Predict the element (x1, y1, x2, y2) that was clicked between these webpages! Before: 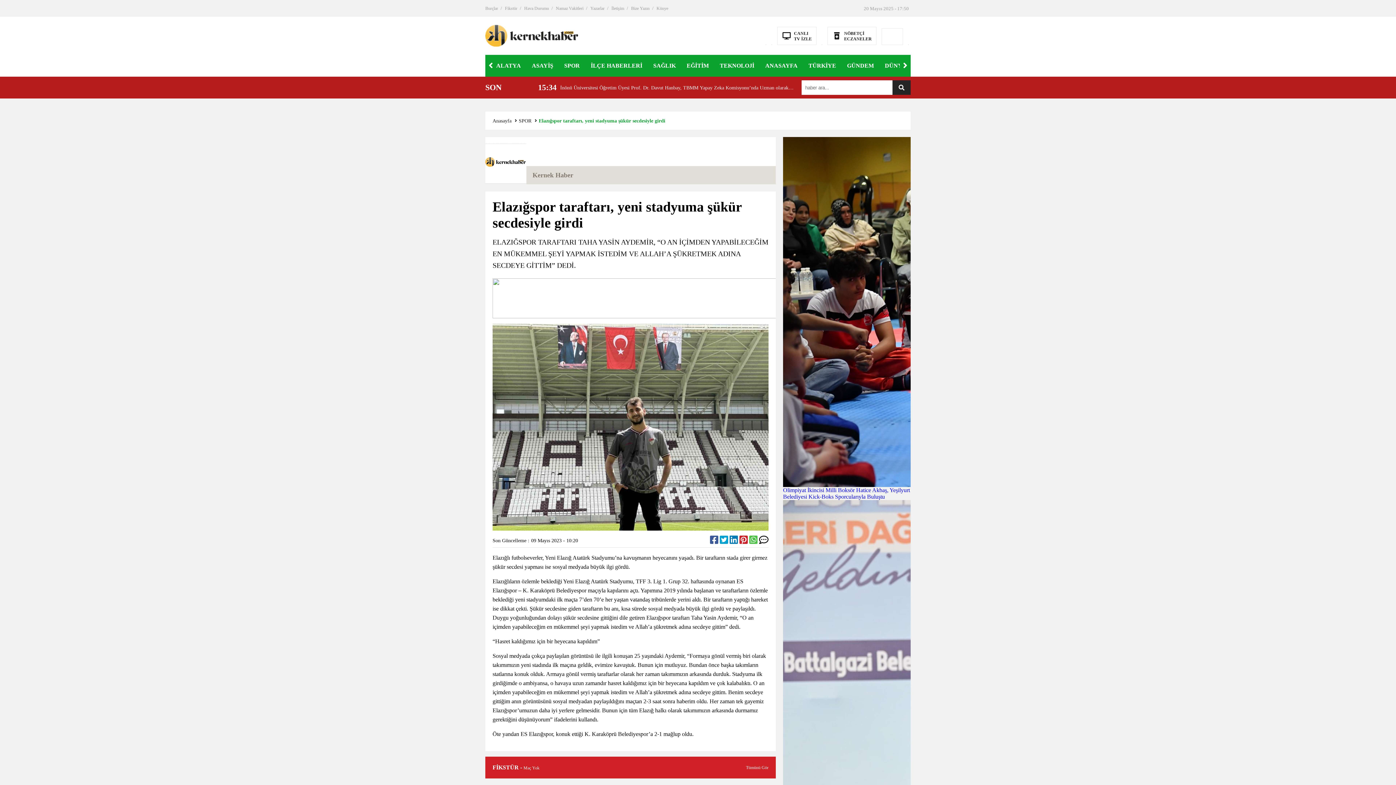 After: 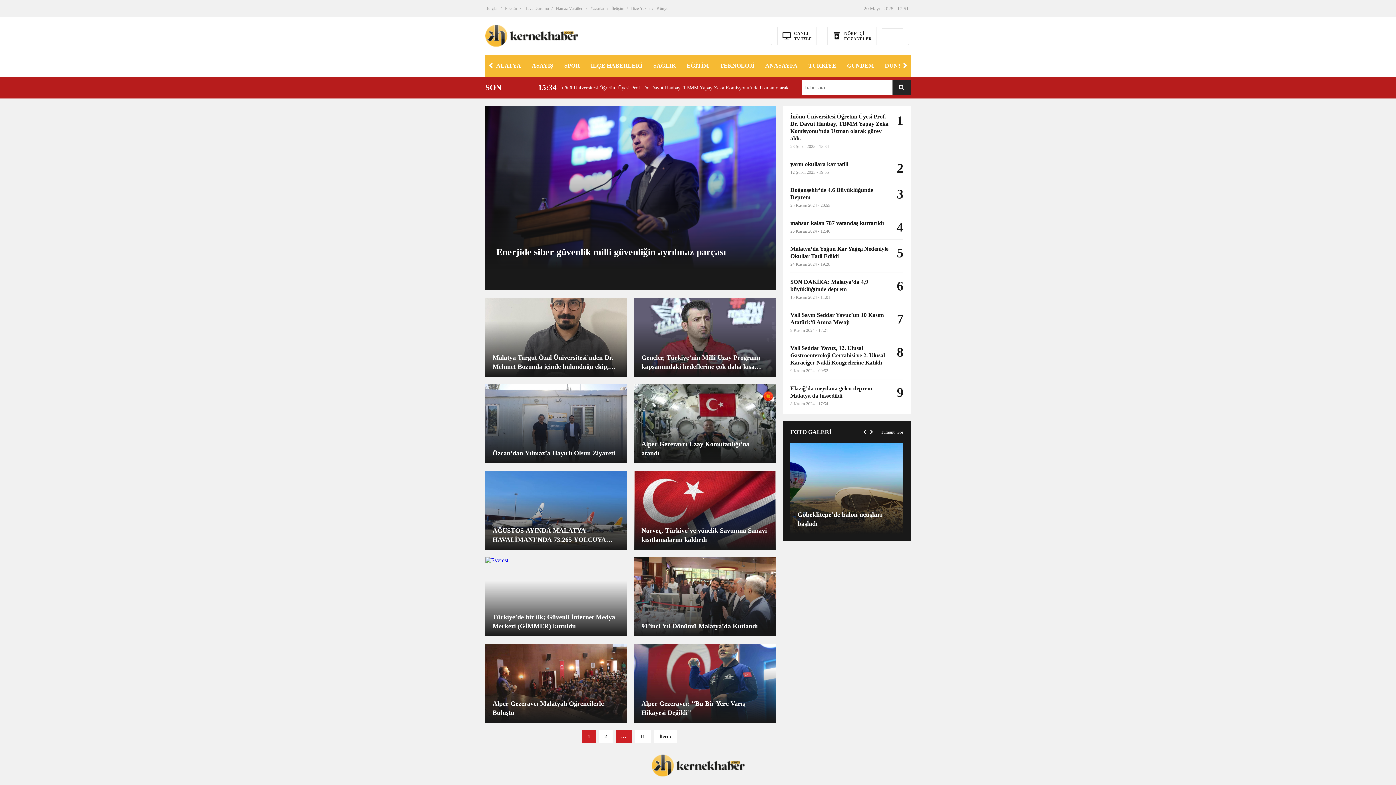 Action: bbox: (714, 54, 760, 76) label: TEKNOLOJİ